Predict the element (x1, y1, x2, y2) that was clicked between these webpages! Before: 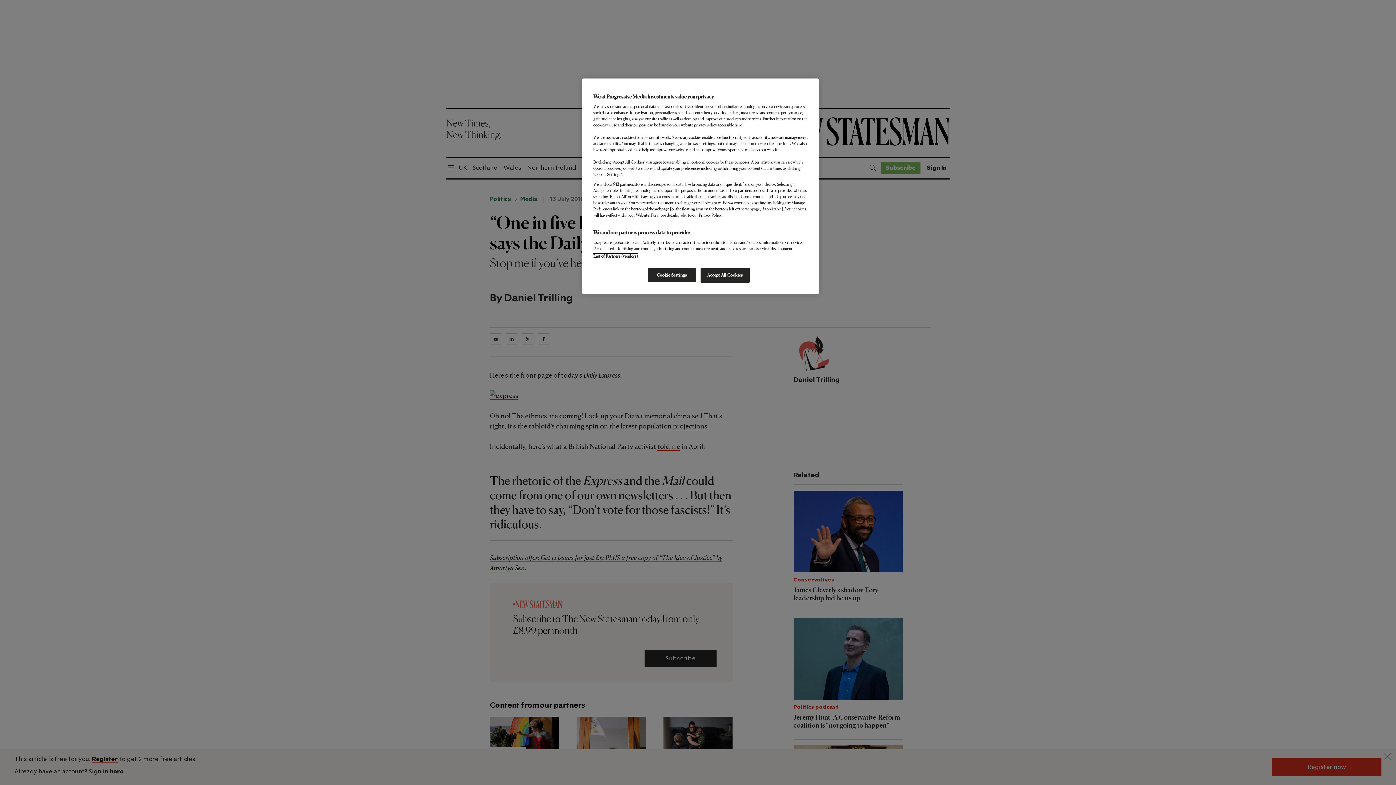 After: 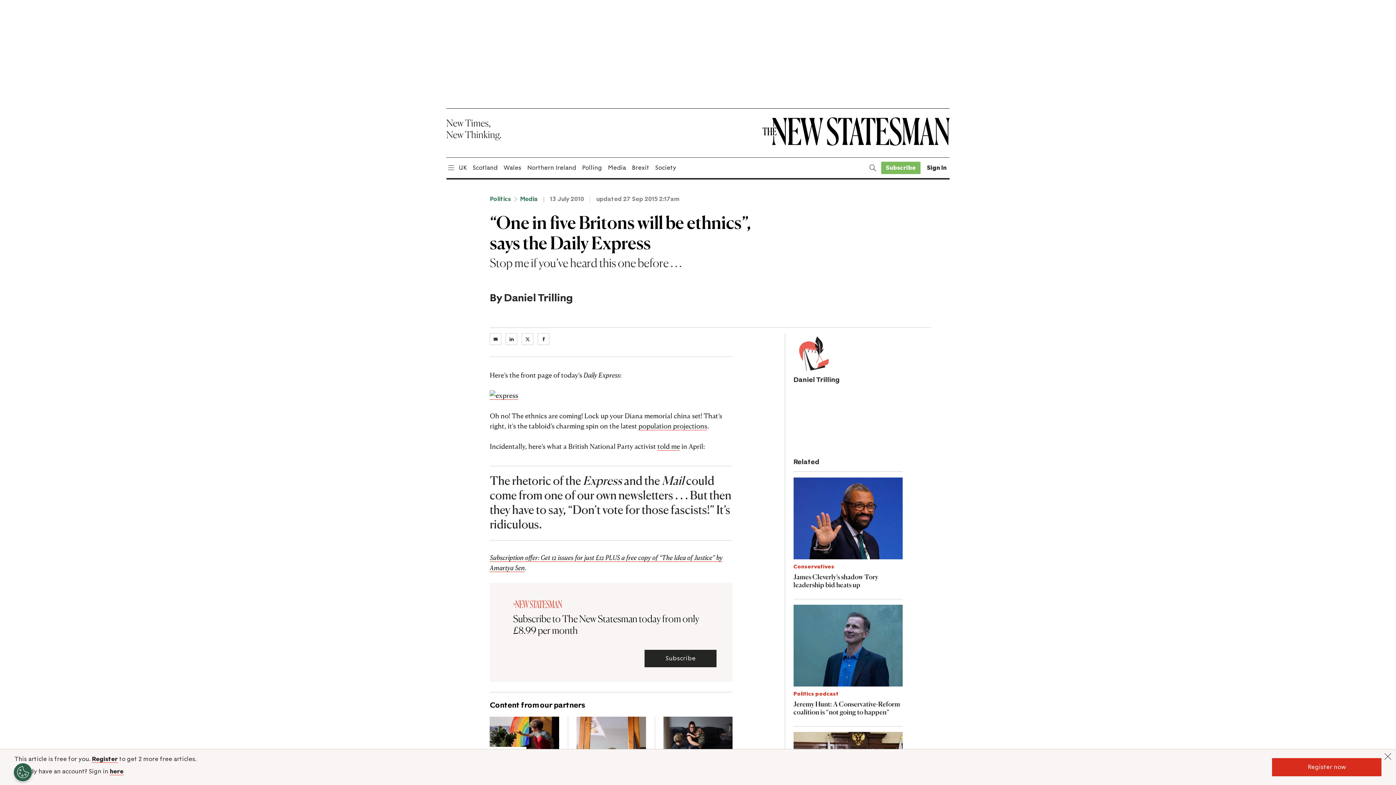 Action: bbox: (700, 268, 749, 282) label: Accept All Cookies